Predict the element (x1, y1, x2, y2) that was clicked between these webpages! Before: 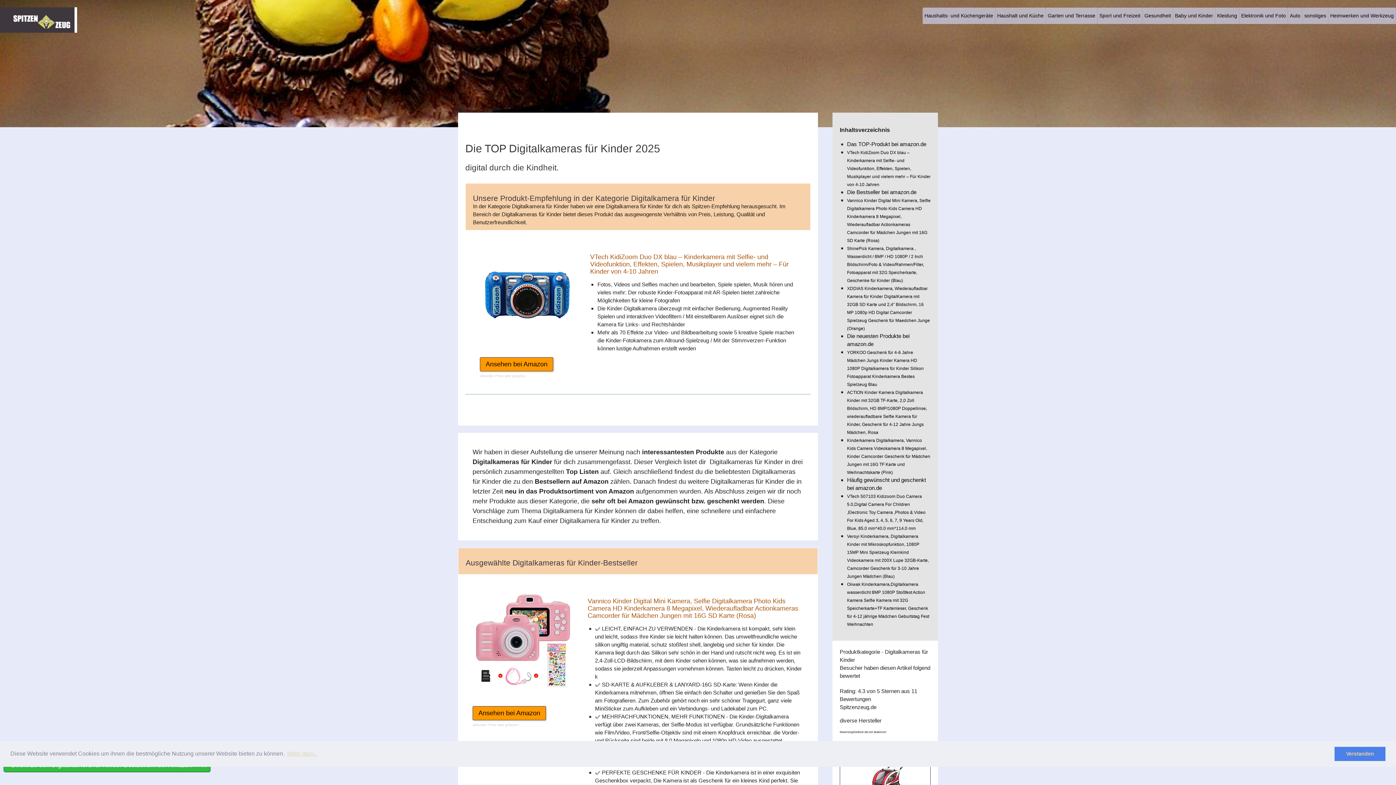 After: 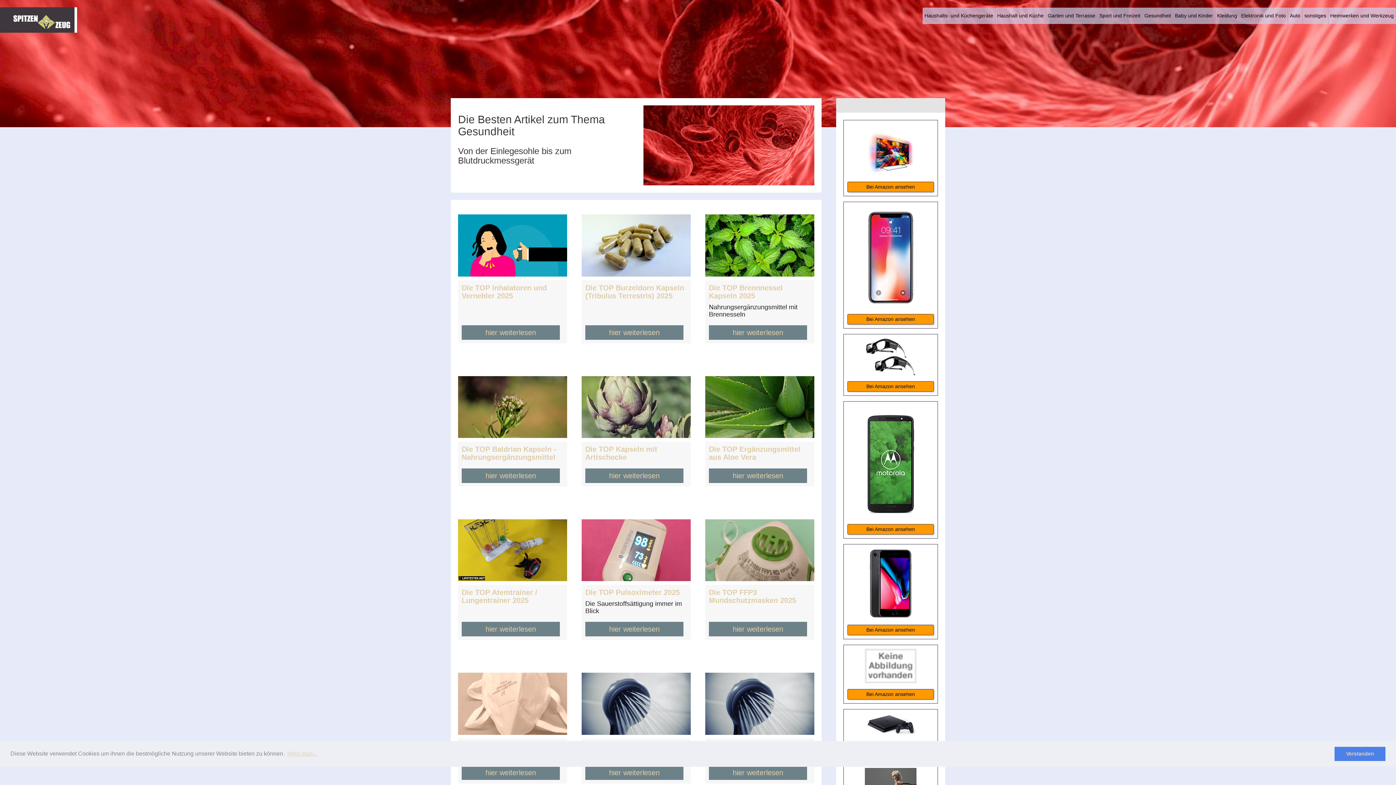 Action: label: Gesundheit bbox: (1142, 7, 1173, 24)